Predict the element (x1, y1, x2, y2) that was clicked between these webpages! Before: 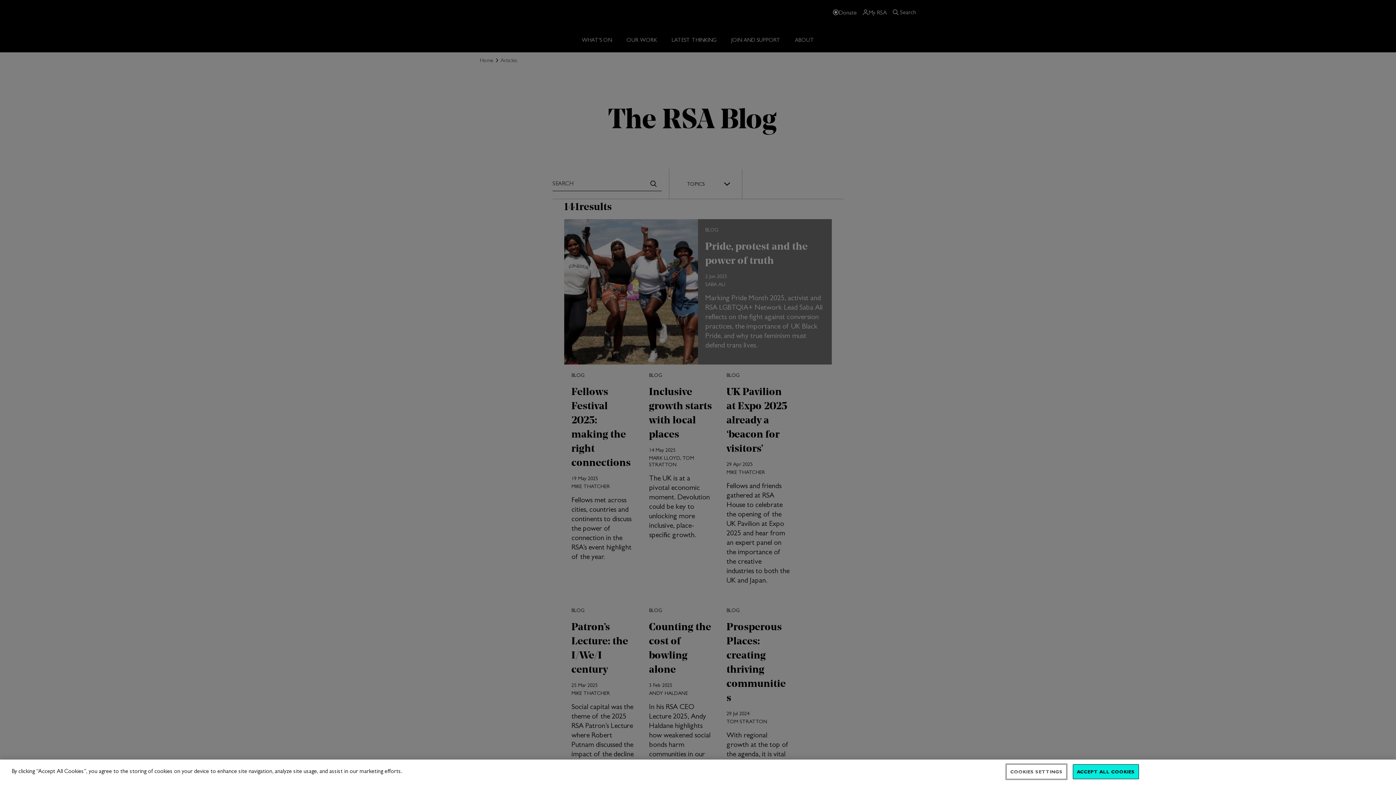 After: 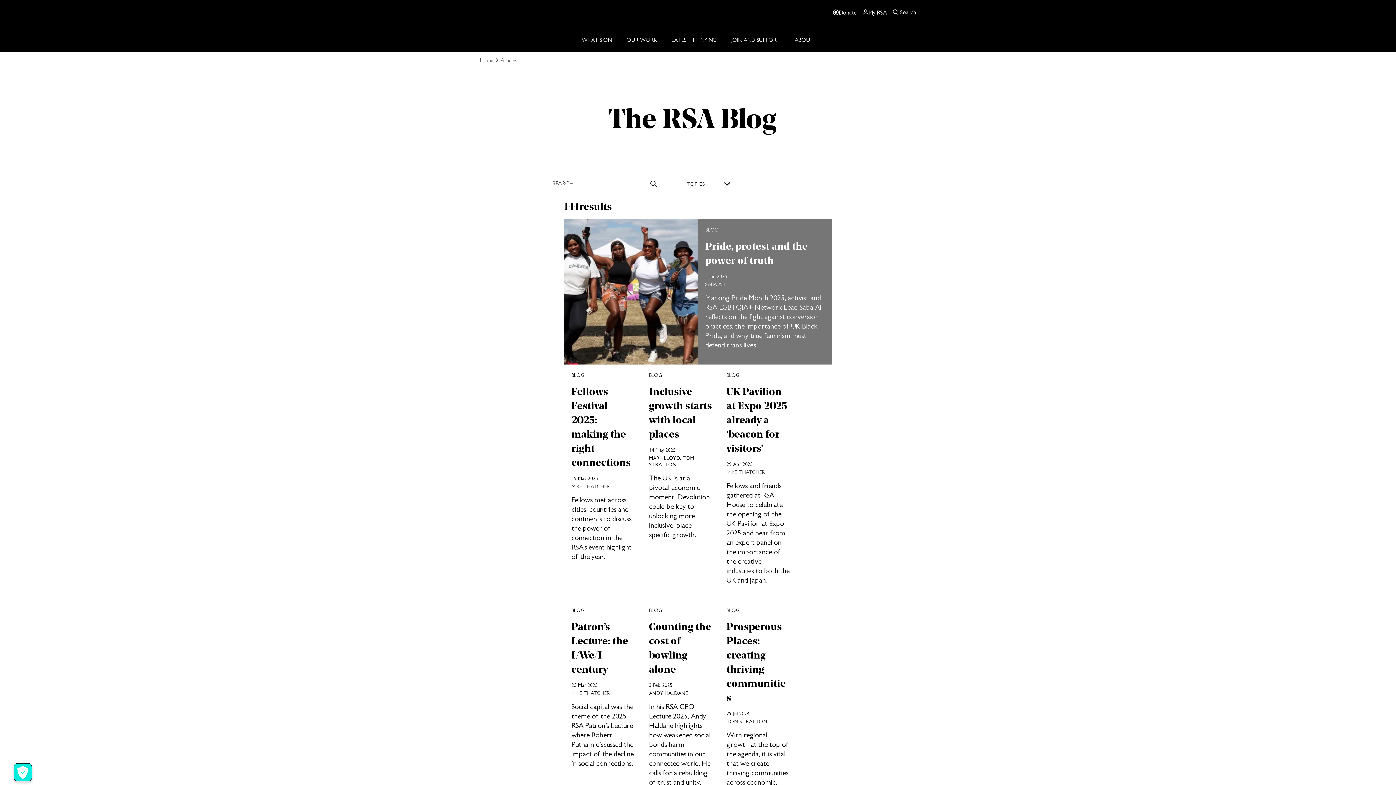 Action: bbox: (1073, 764, 1139, 779) label: ACCEPT ALL COOKIES